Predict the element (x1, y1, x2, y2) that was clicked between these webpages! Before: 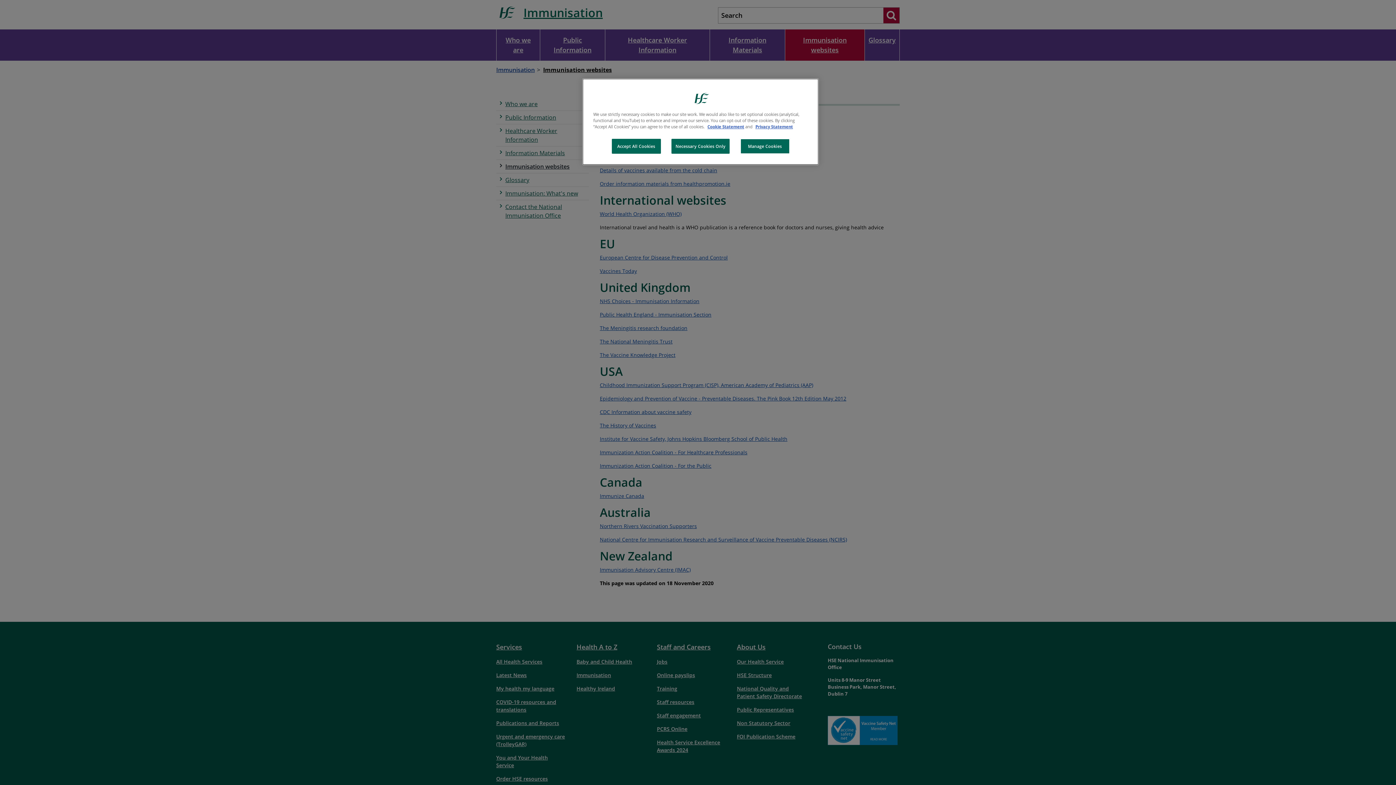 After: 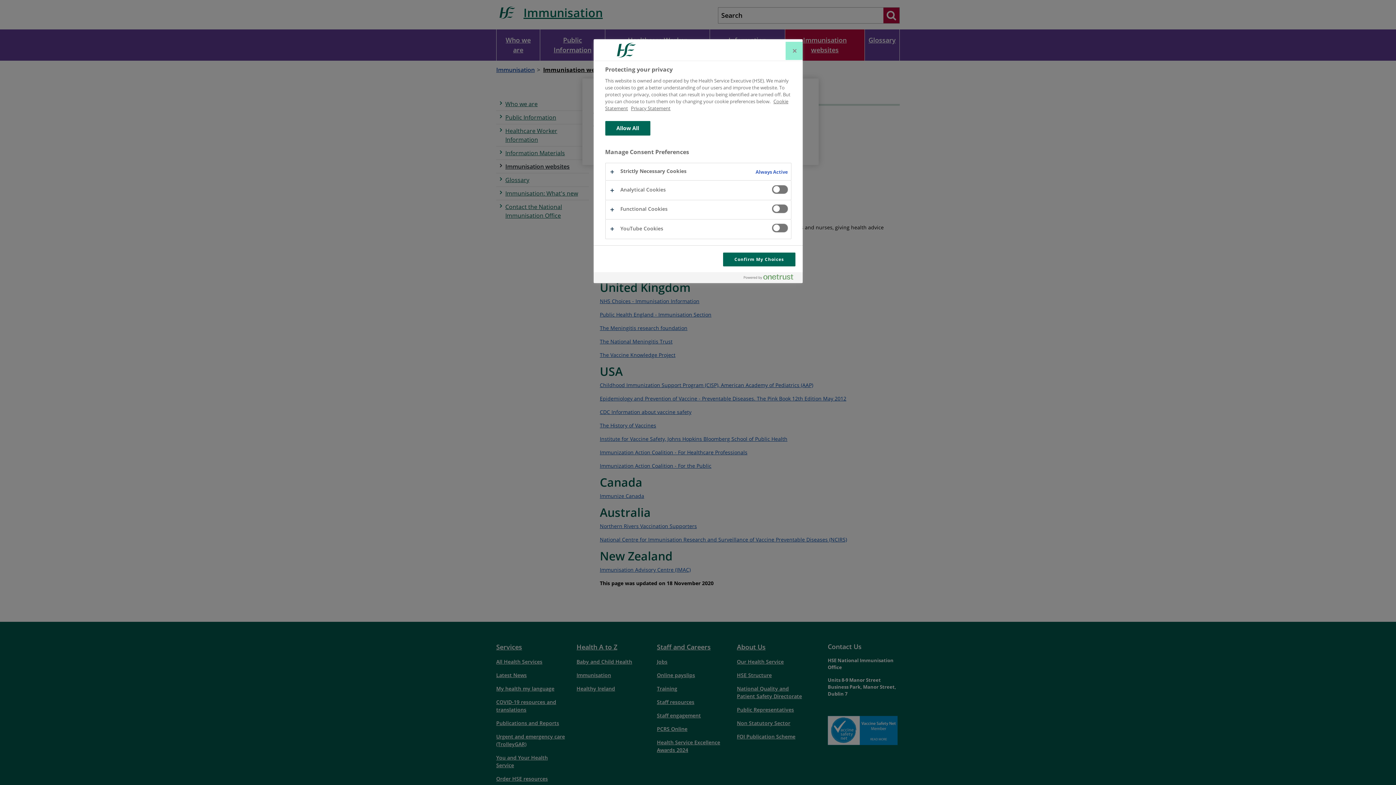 Action: label: Manage Cookies bbox: (740, 138, 789, 153)